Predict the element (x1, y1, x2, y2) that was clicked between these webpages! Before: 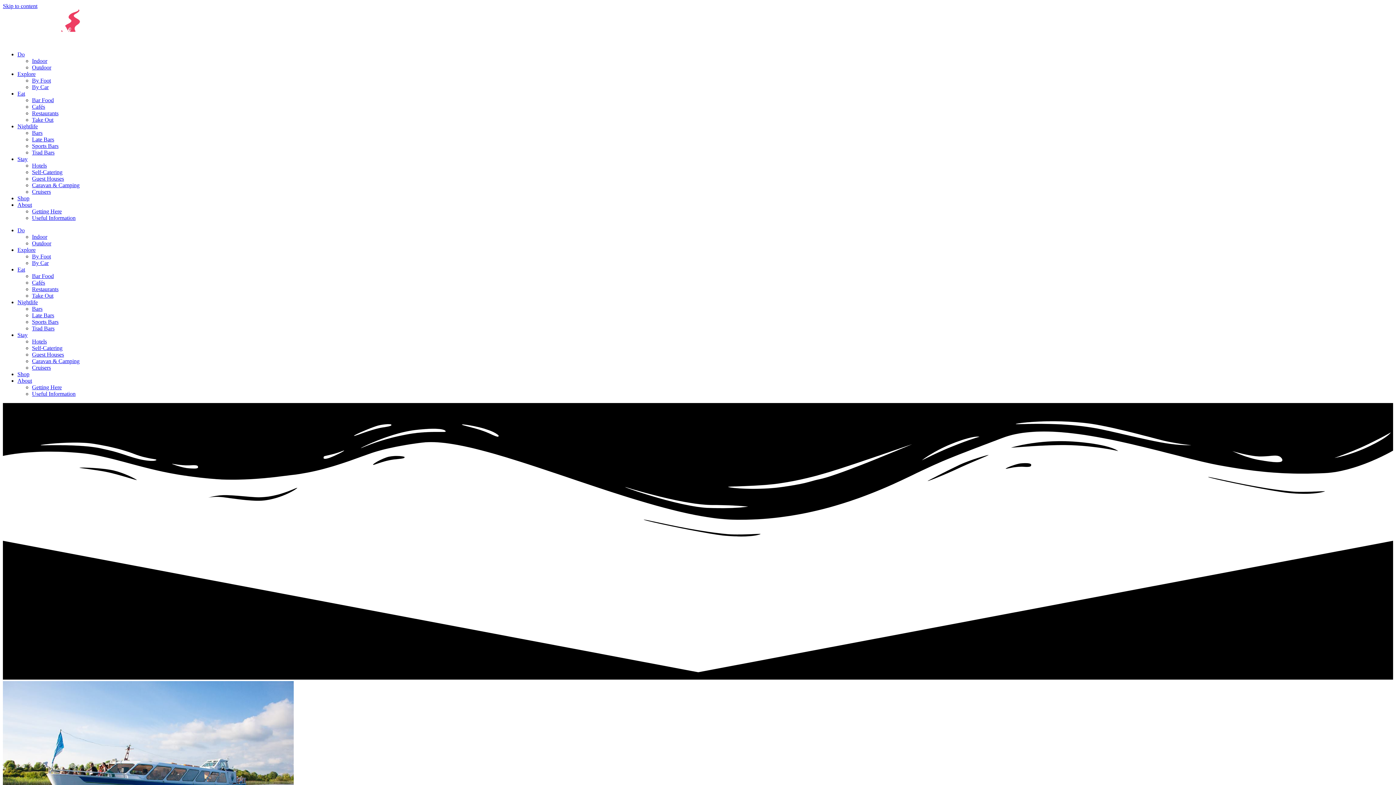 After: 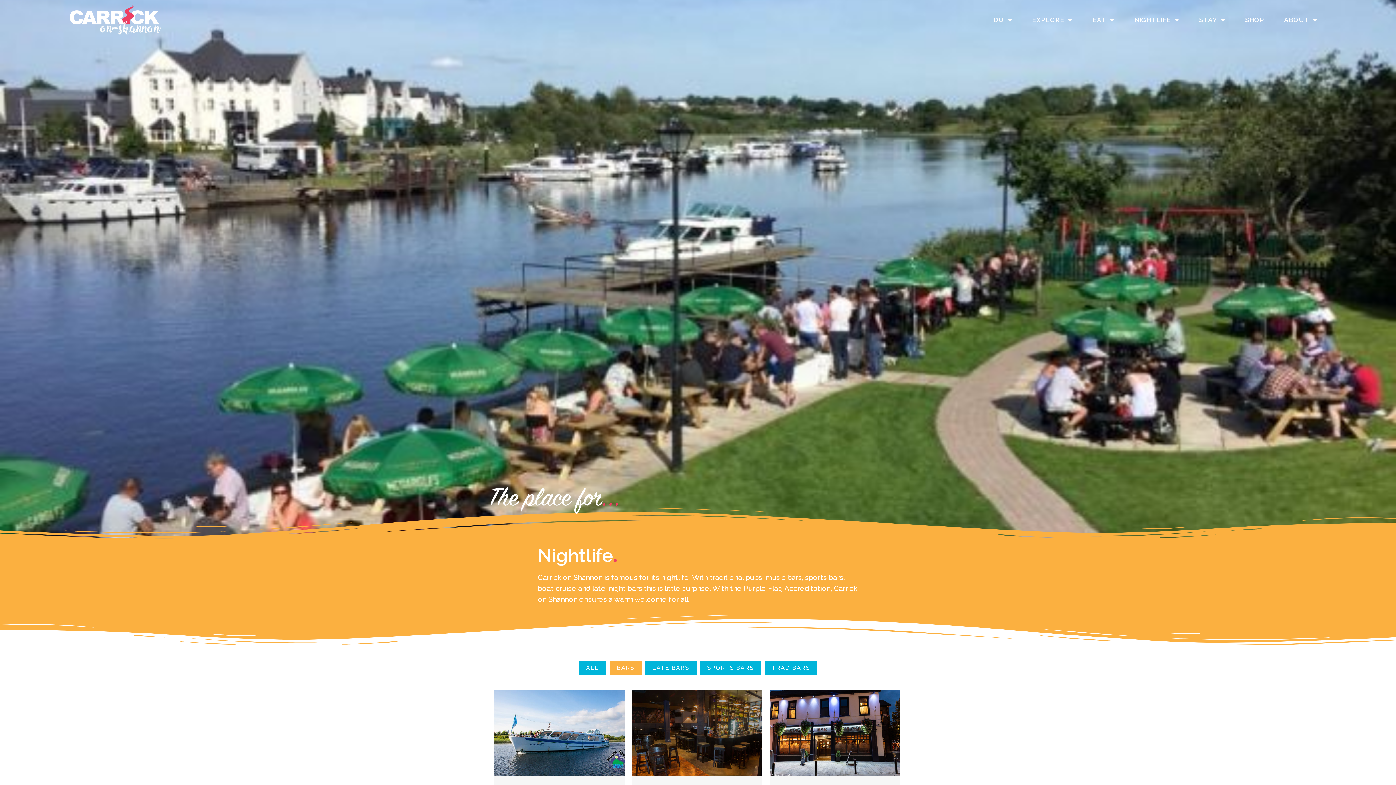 Action: label: Bars bbox: (32, 129, 42, 136)